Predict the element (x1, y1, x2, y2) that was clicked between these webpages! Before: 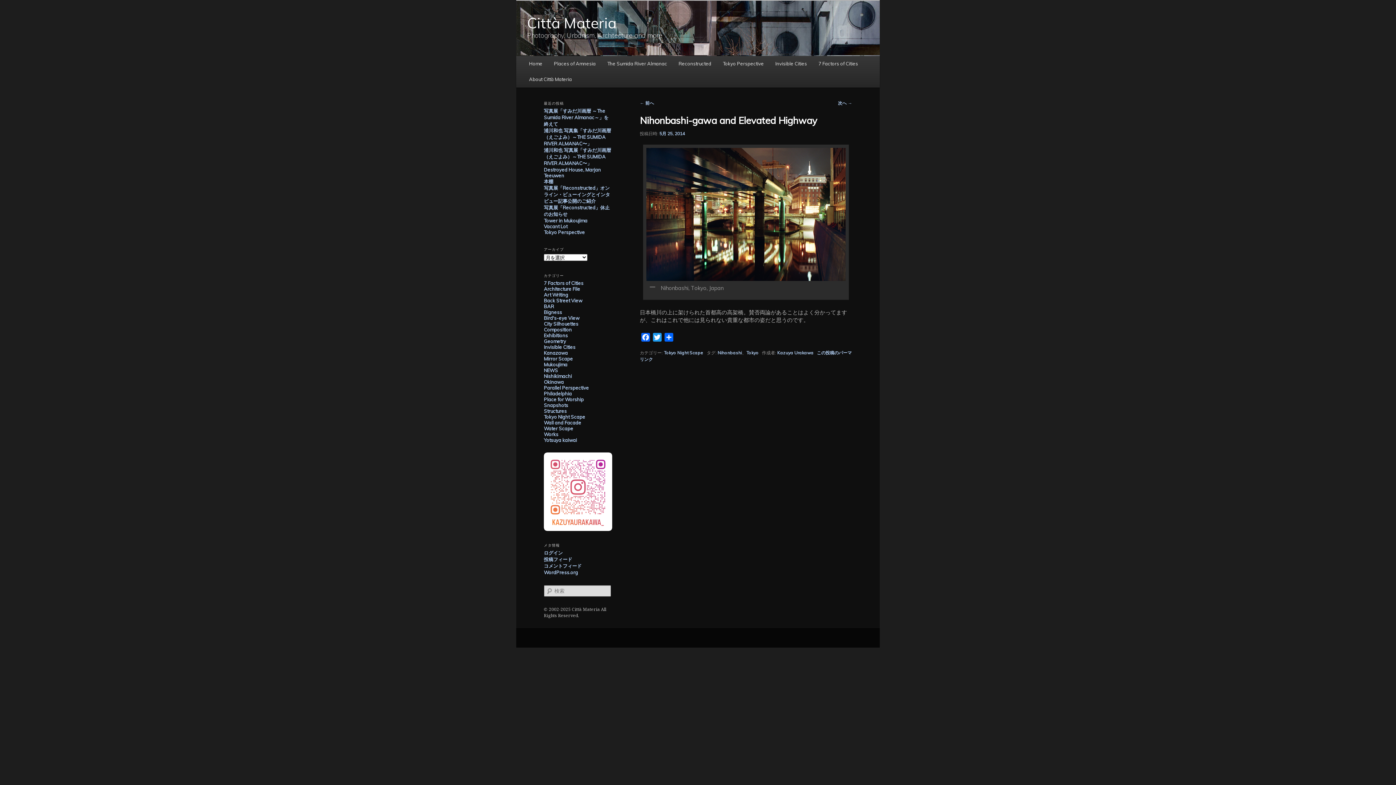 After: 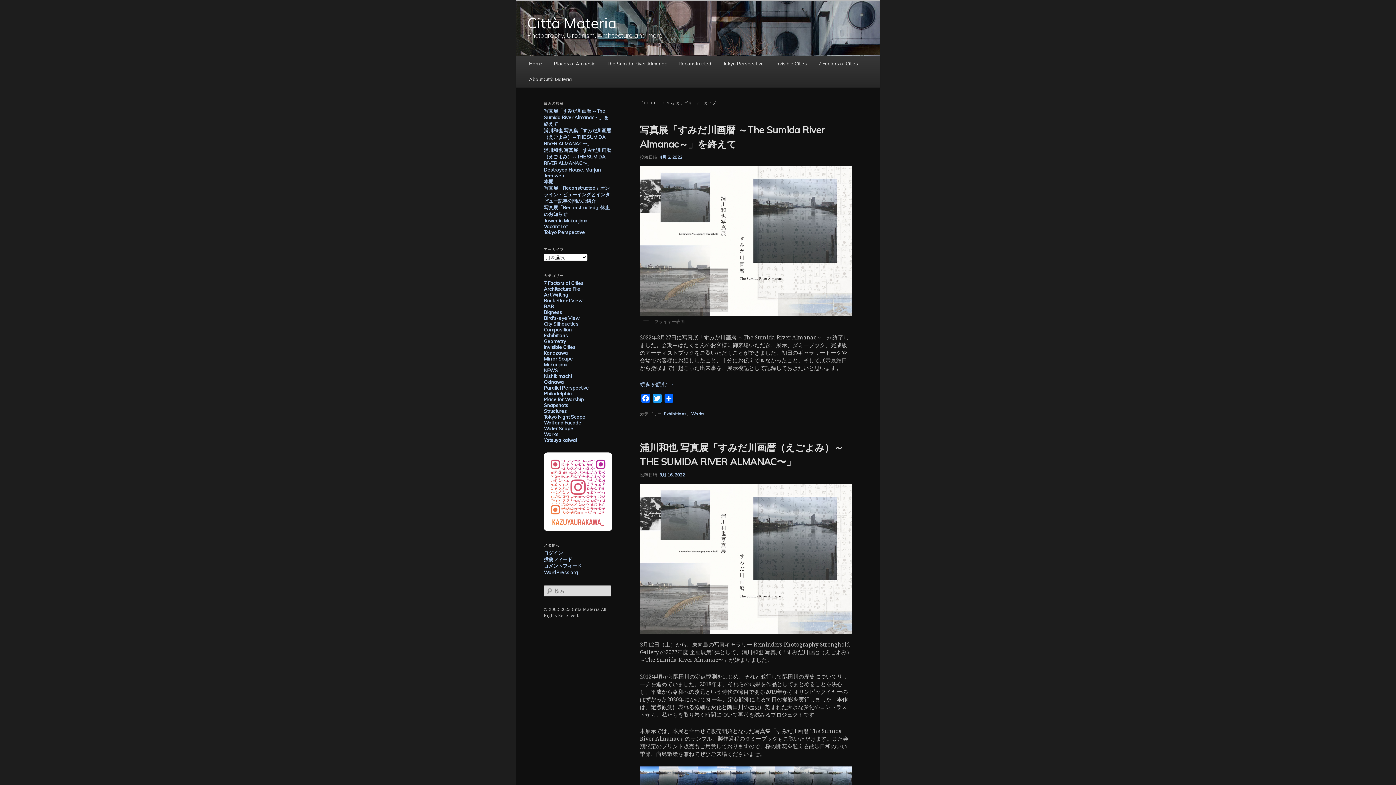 Action: bbox: (544, 332, 568, 338) label: Exhibitions